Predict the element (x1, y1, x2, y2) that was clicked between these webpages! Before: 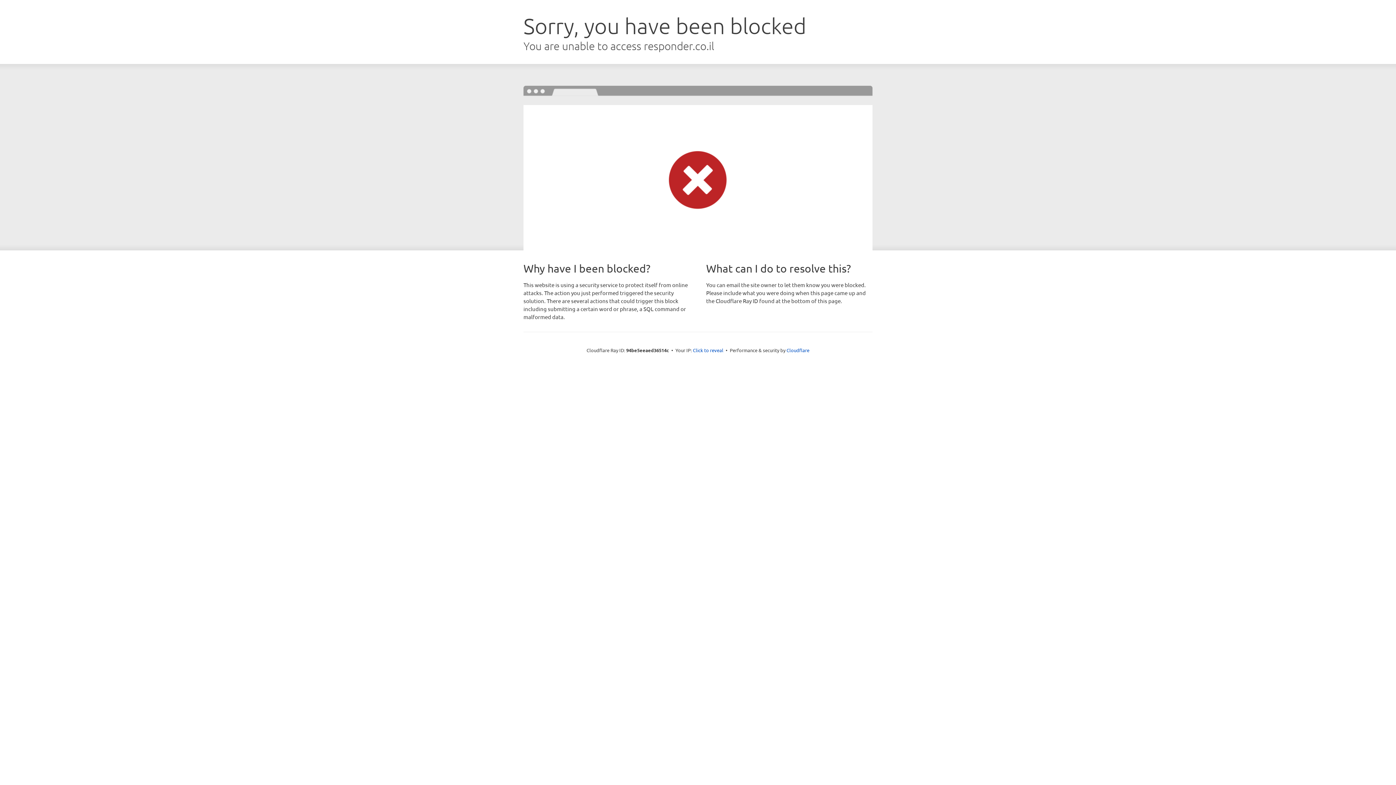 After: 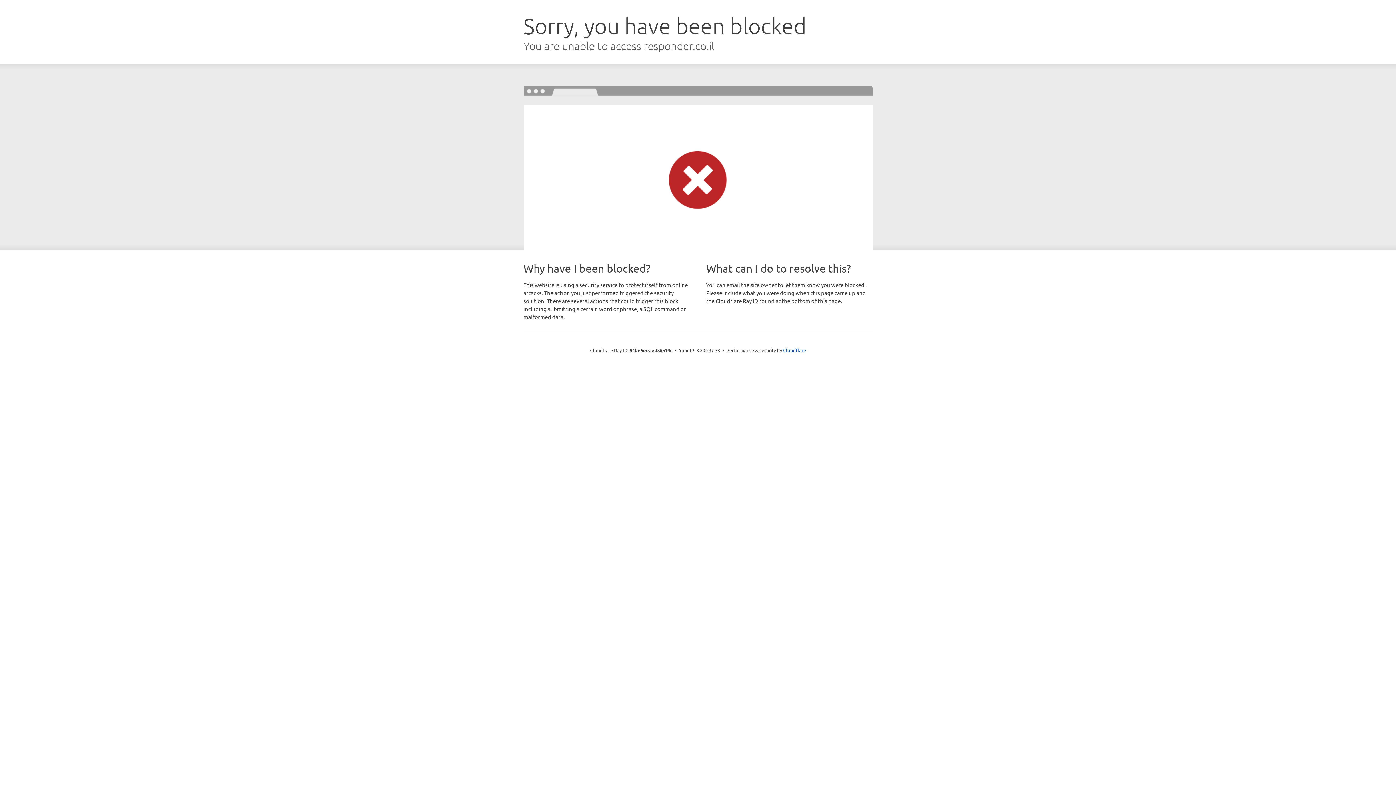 Action: bbox: (693, 346, 723, 353) label: Click to reveal